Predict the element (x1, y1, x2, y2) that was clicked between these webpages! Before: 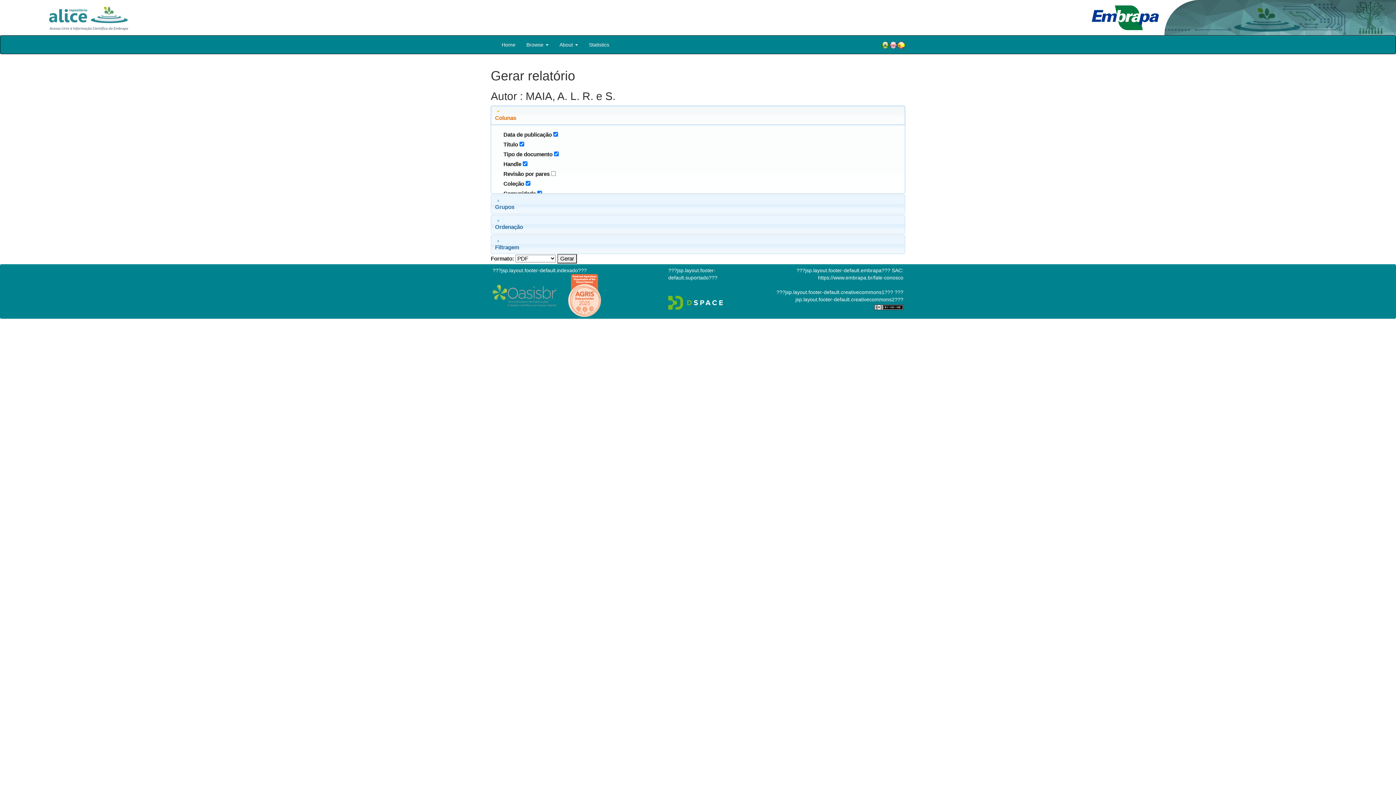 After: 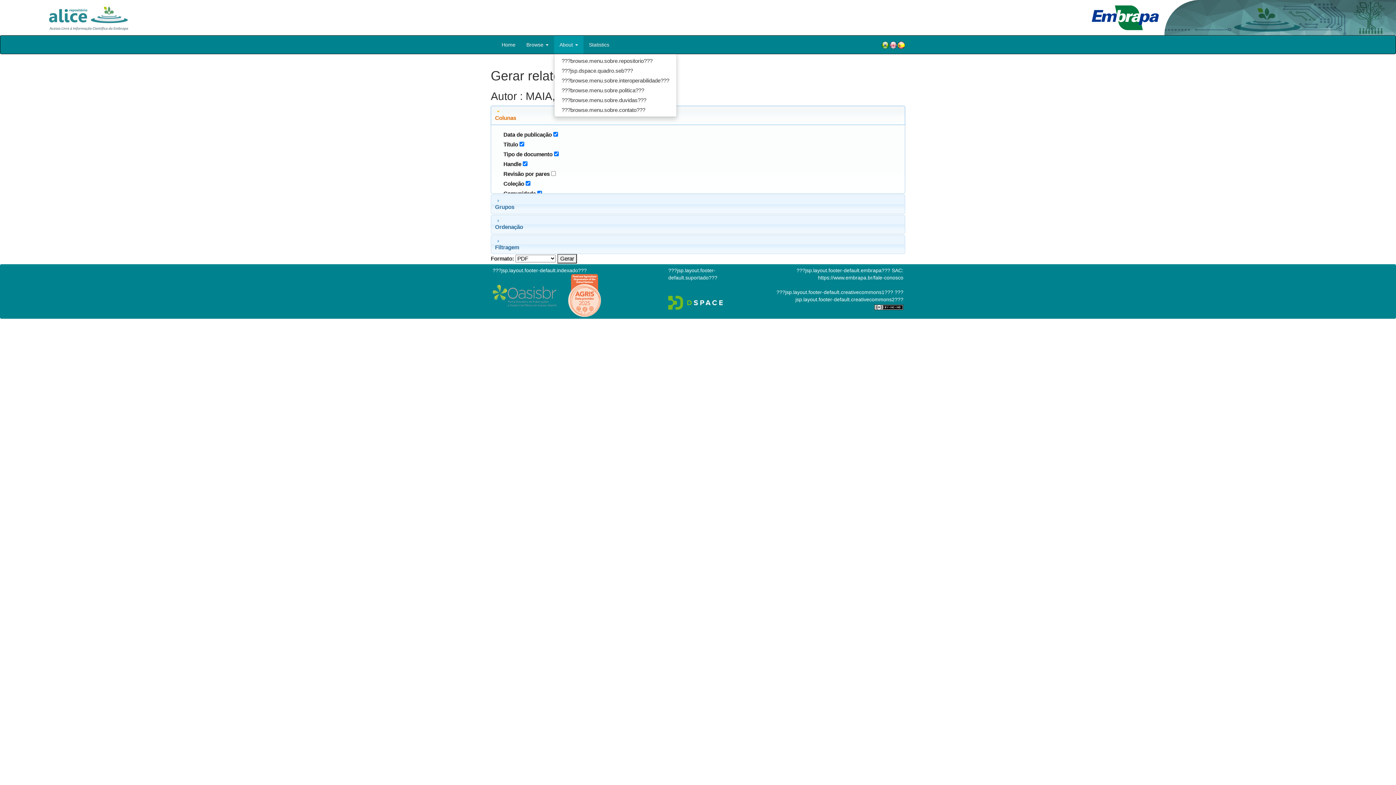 Action: bbox: (554, 35, 583, 53) label: About 